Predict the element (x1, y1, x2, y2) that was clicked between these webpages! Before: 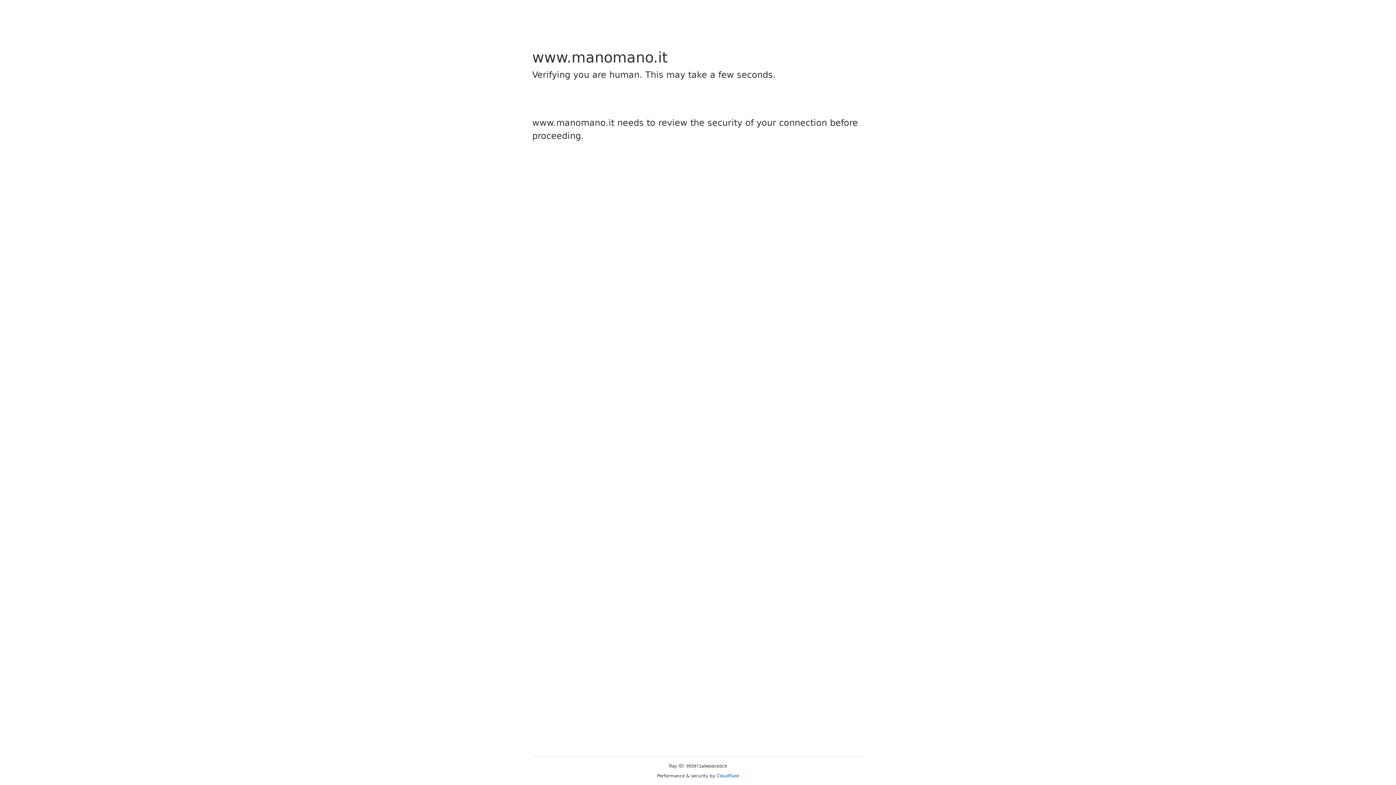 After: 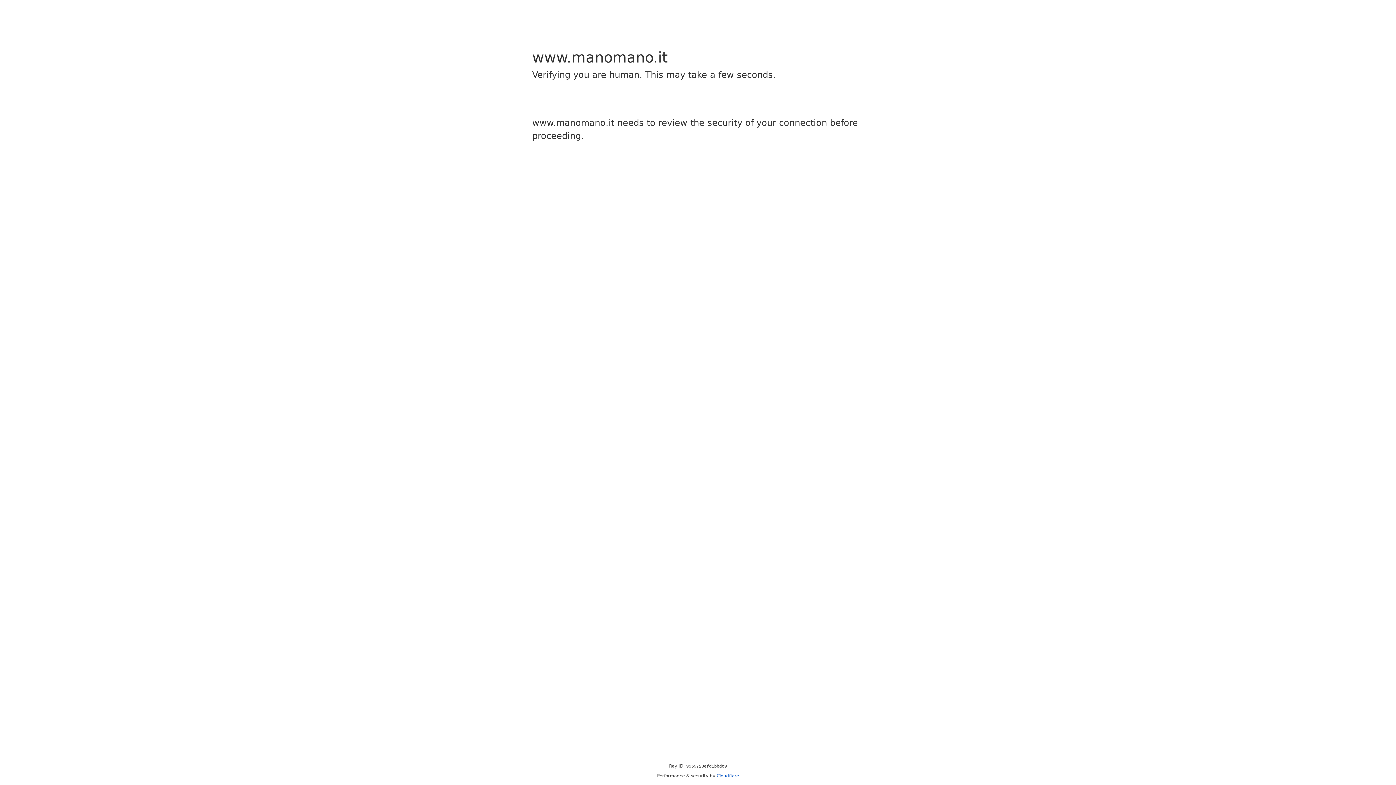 Action: bbox: (716, 773, 739, 778) label: Cloudflare